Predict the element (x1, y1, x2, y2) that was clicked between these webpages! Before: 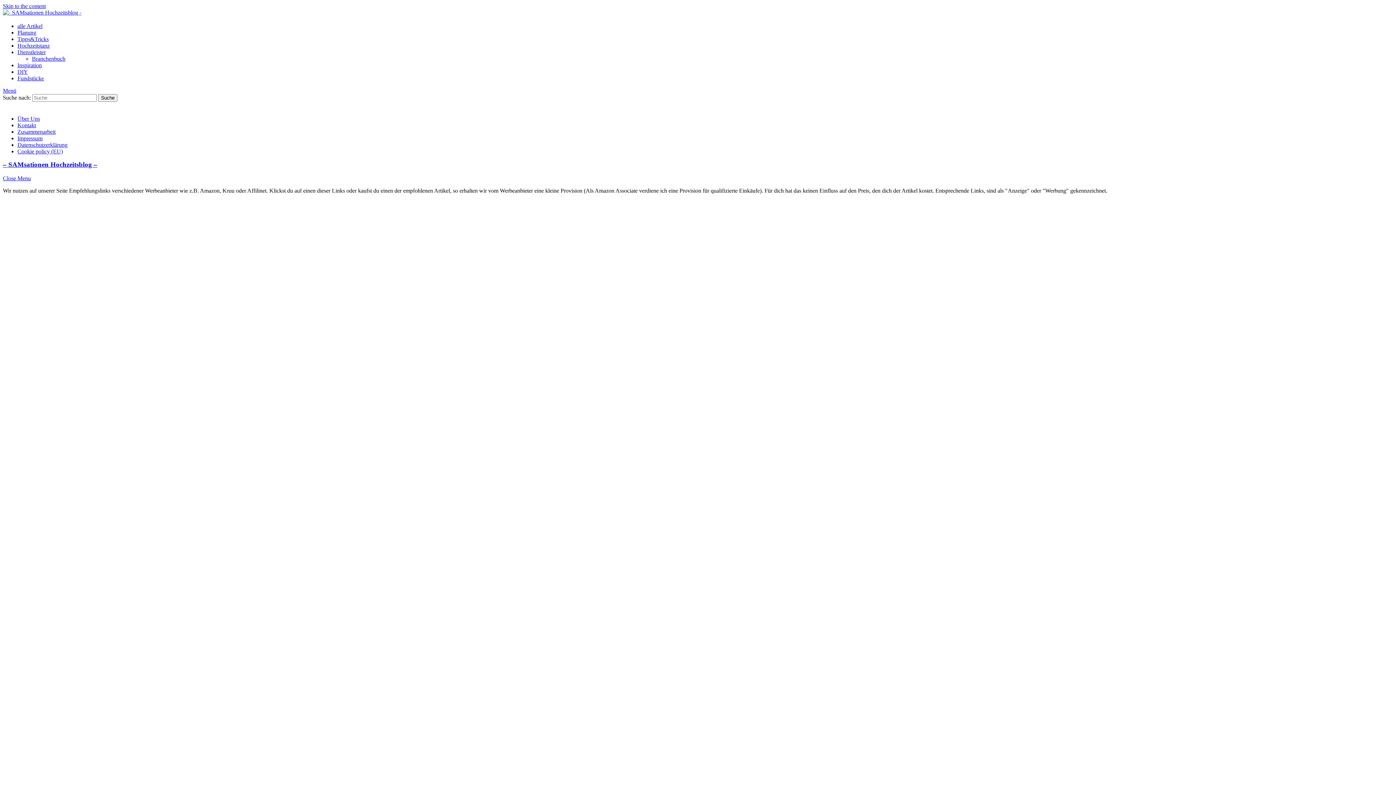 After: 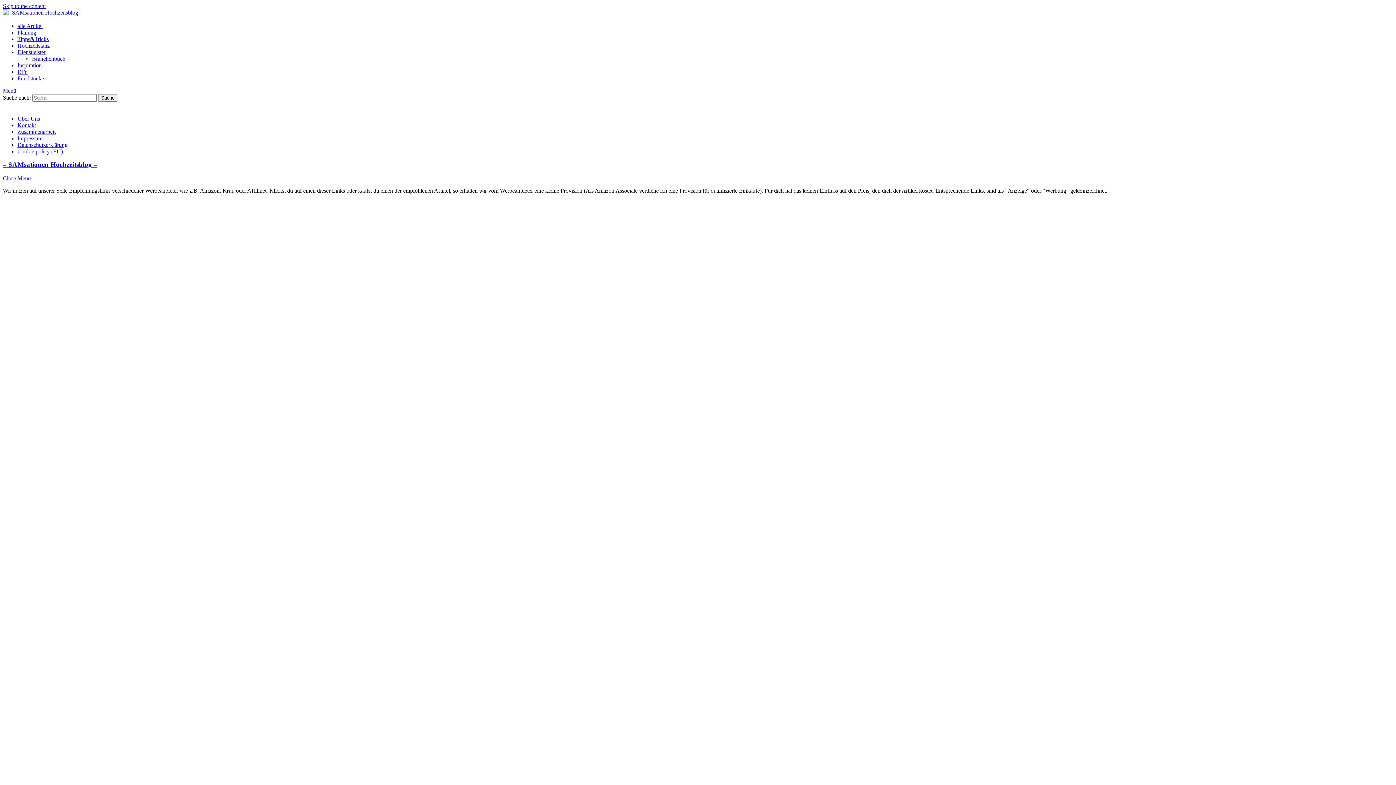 Action: label: Close Menu bbox: (2, 175, 30, 181)